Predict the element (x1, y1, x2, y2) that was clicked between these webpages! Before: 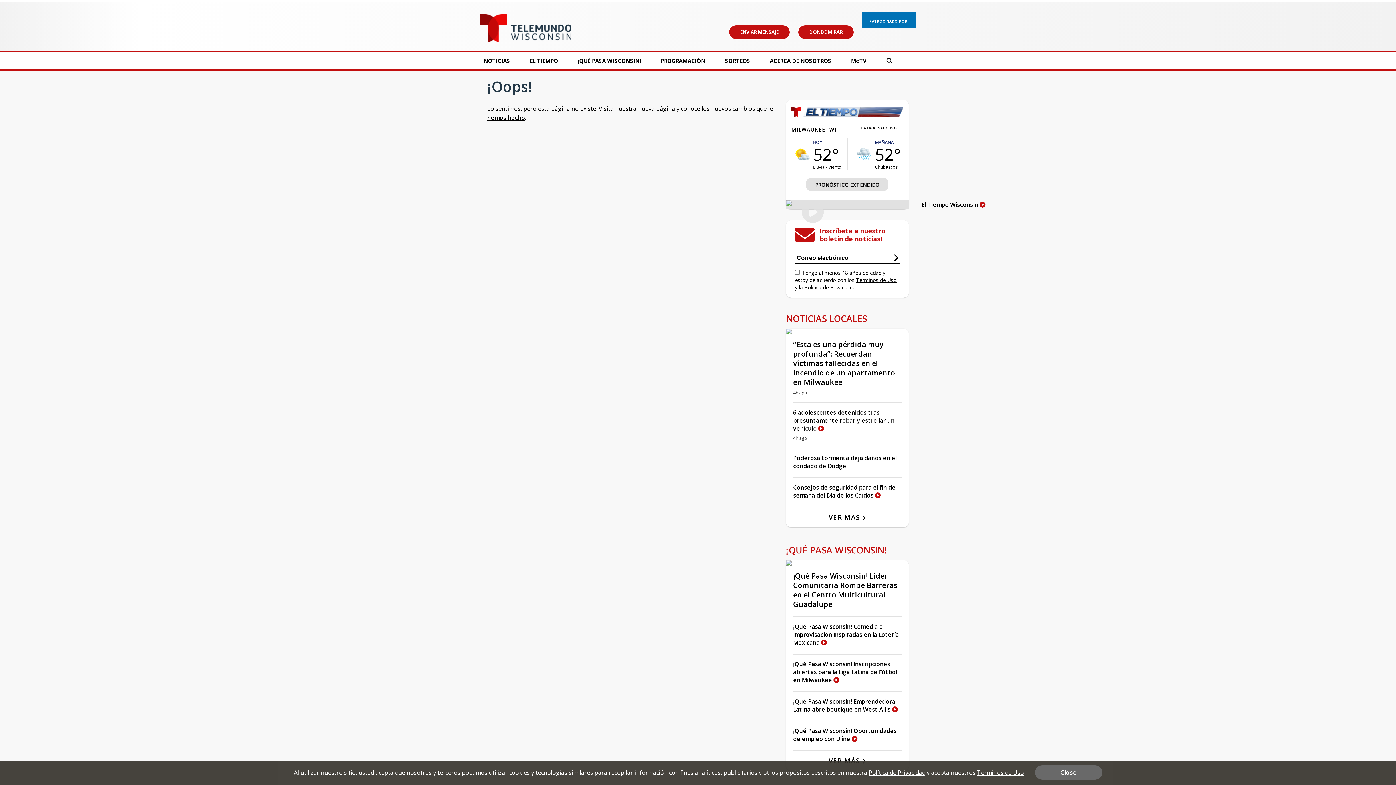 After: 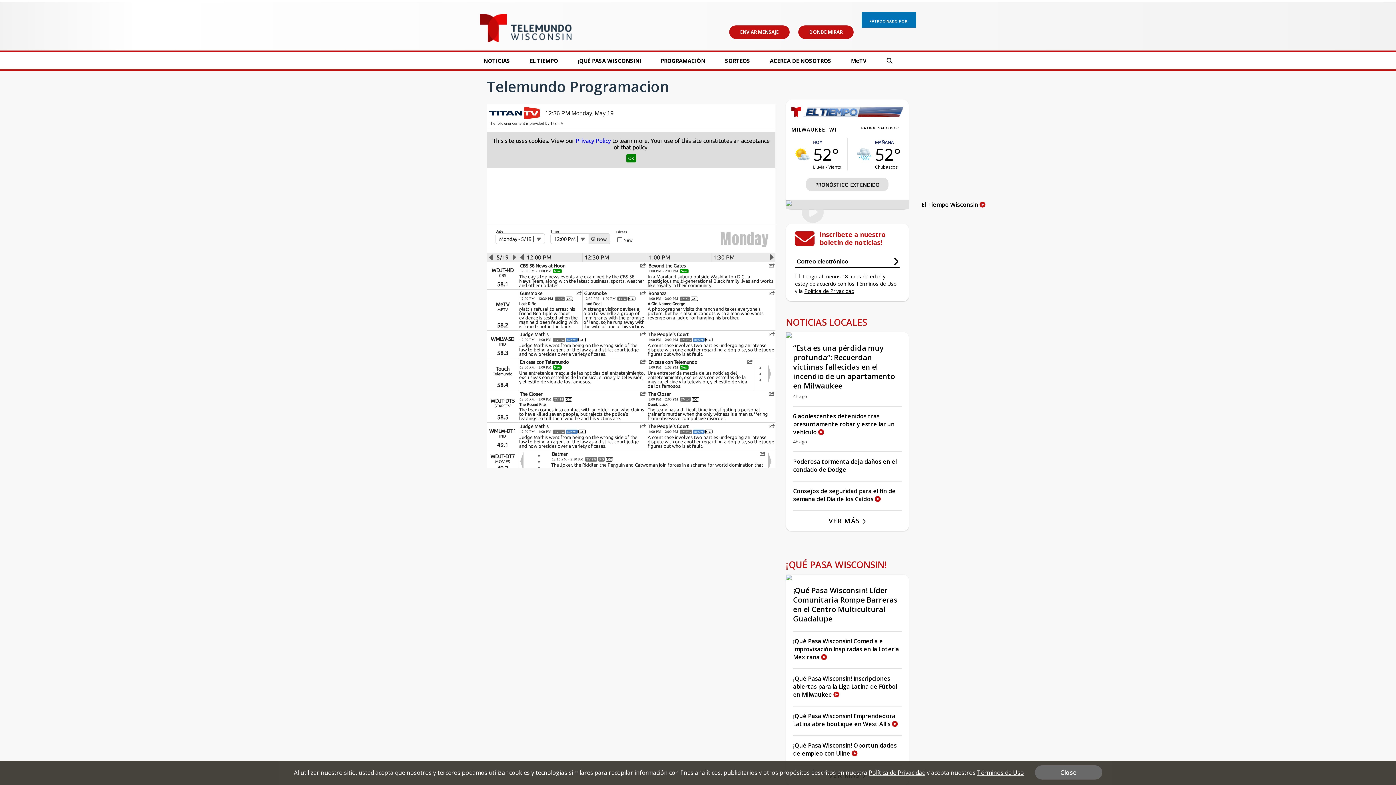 Action: label: PROGRAMACIÓN bbox: (660, 56, 705, 66)